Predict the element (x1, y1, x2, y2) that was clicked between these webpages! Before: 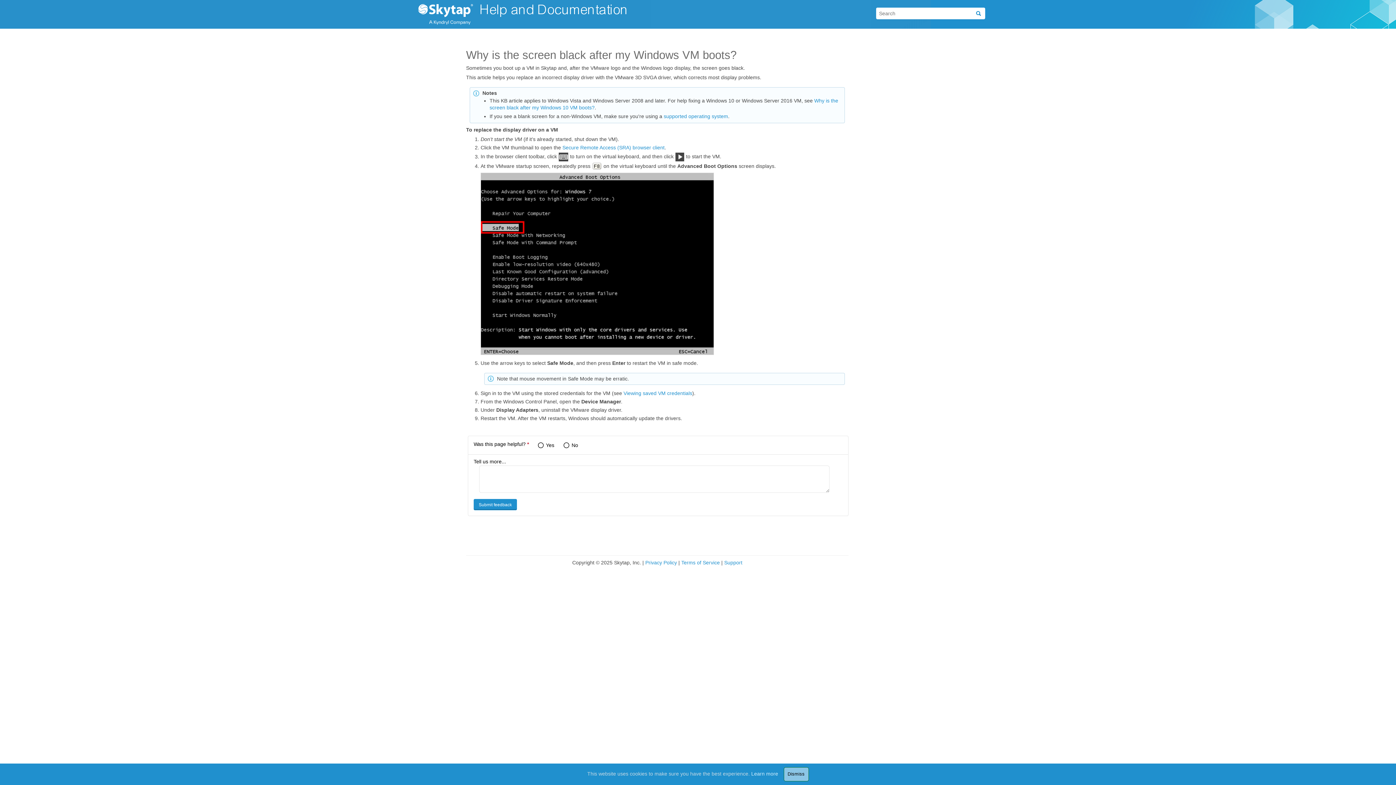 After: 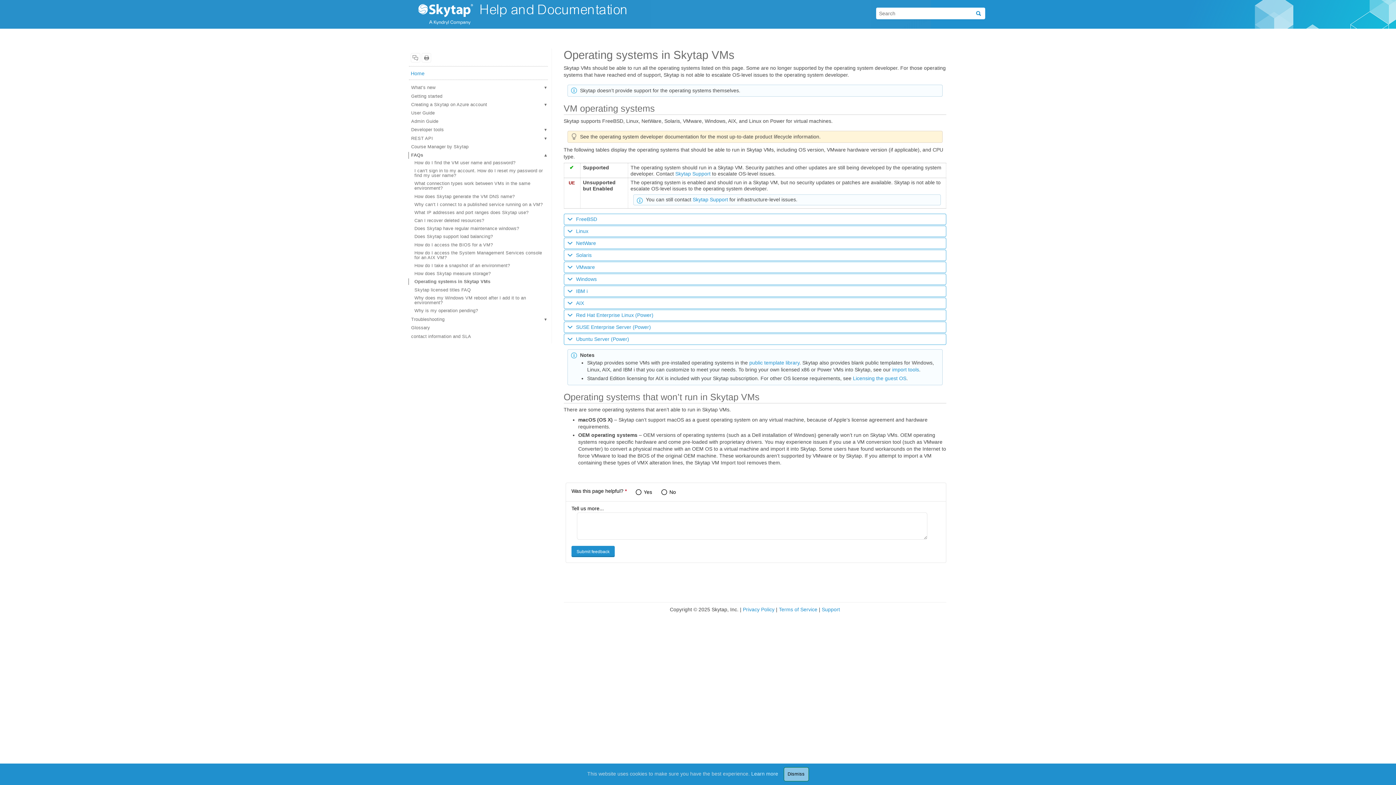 Action: bbox: (663, 113, 728, 119) label: supported operating system